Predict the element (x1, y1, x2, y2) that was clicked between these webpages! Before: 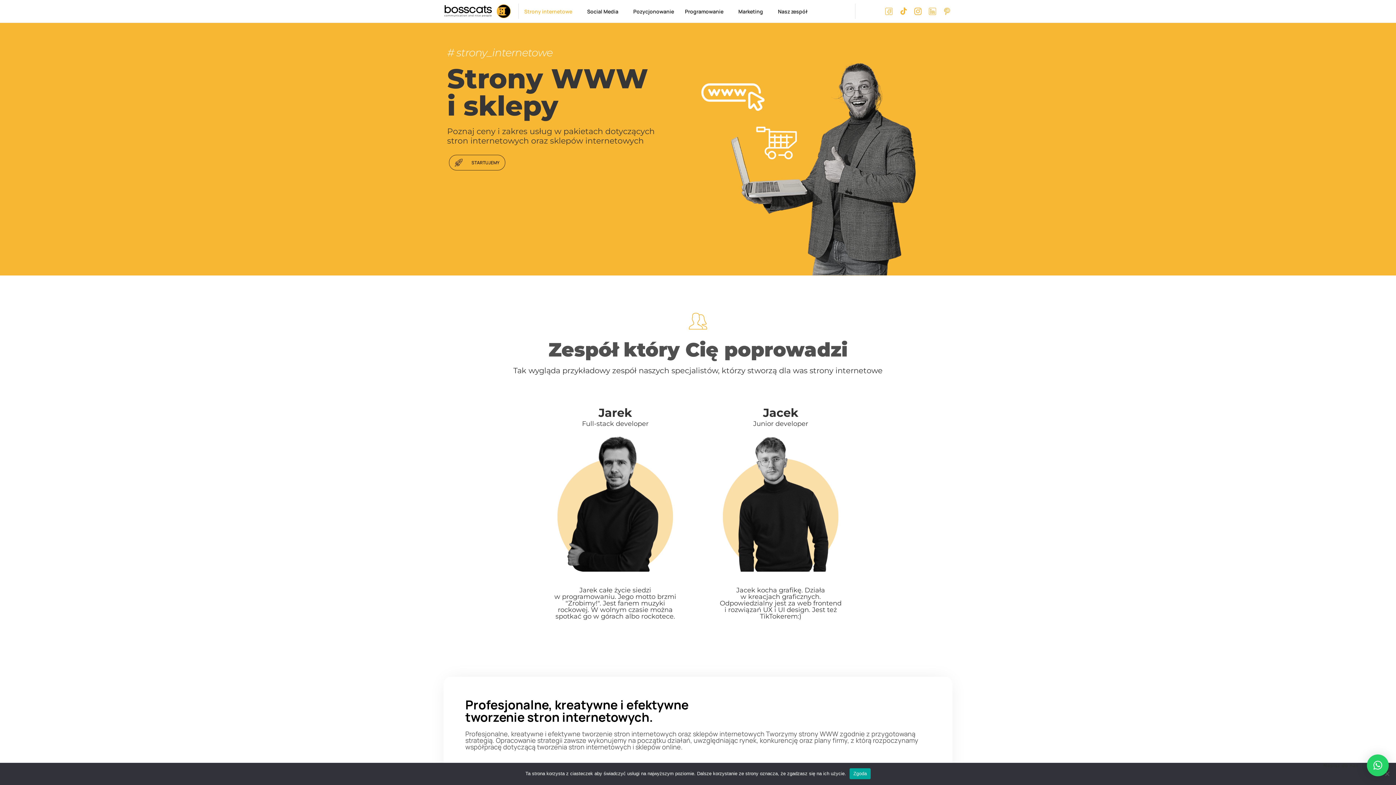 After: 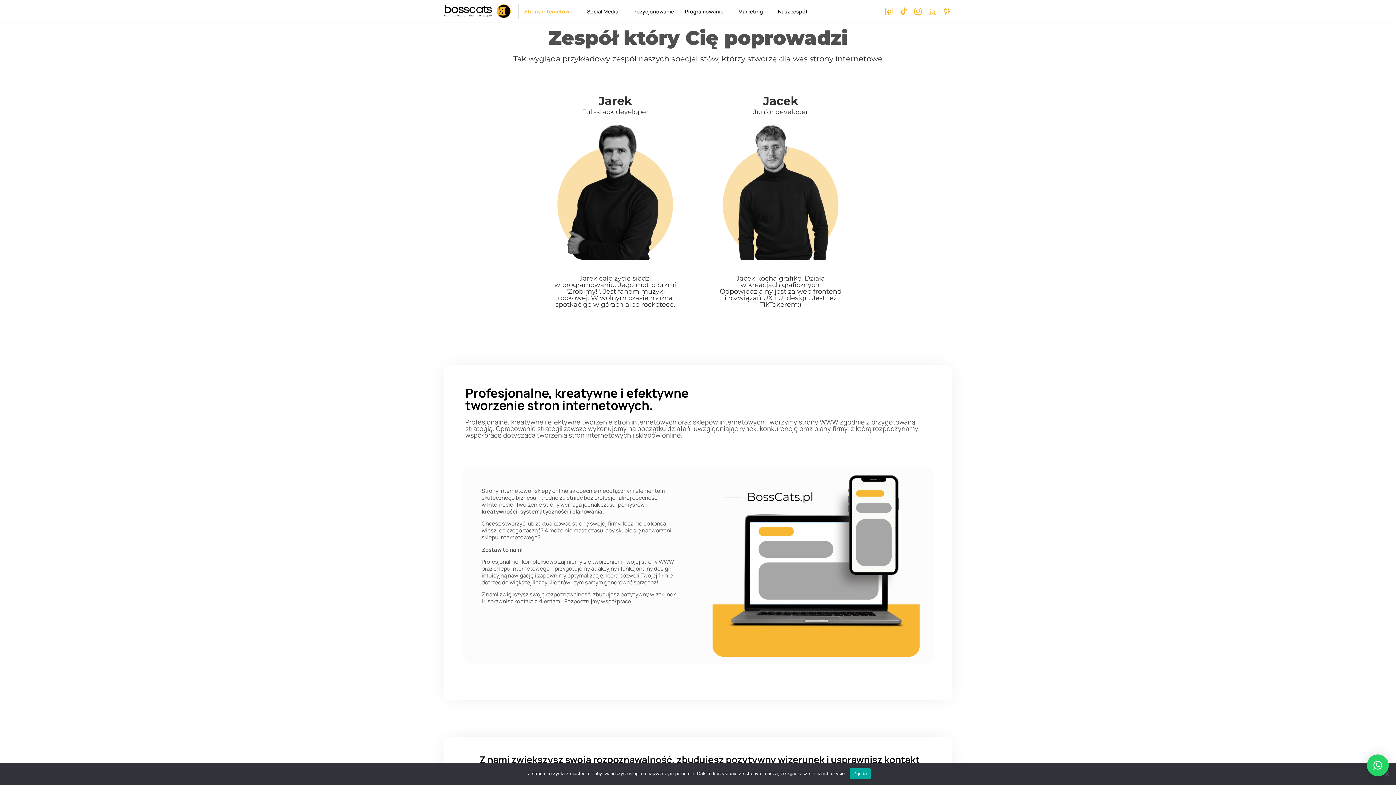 Action: label: STARTUJEMY bbox: (449, 154, 505, 170)